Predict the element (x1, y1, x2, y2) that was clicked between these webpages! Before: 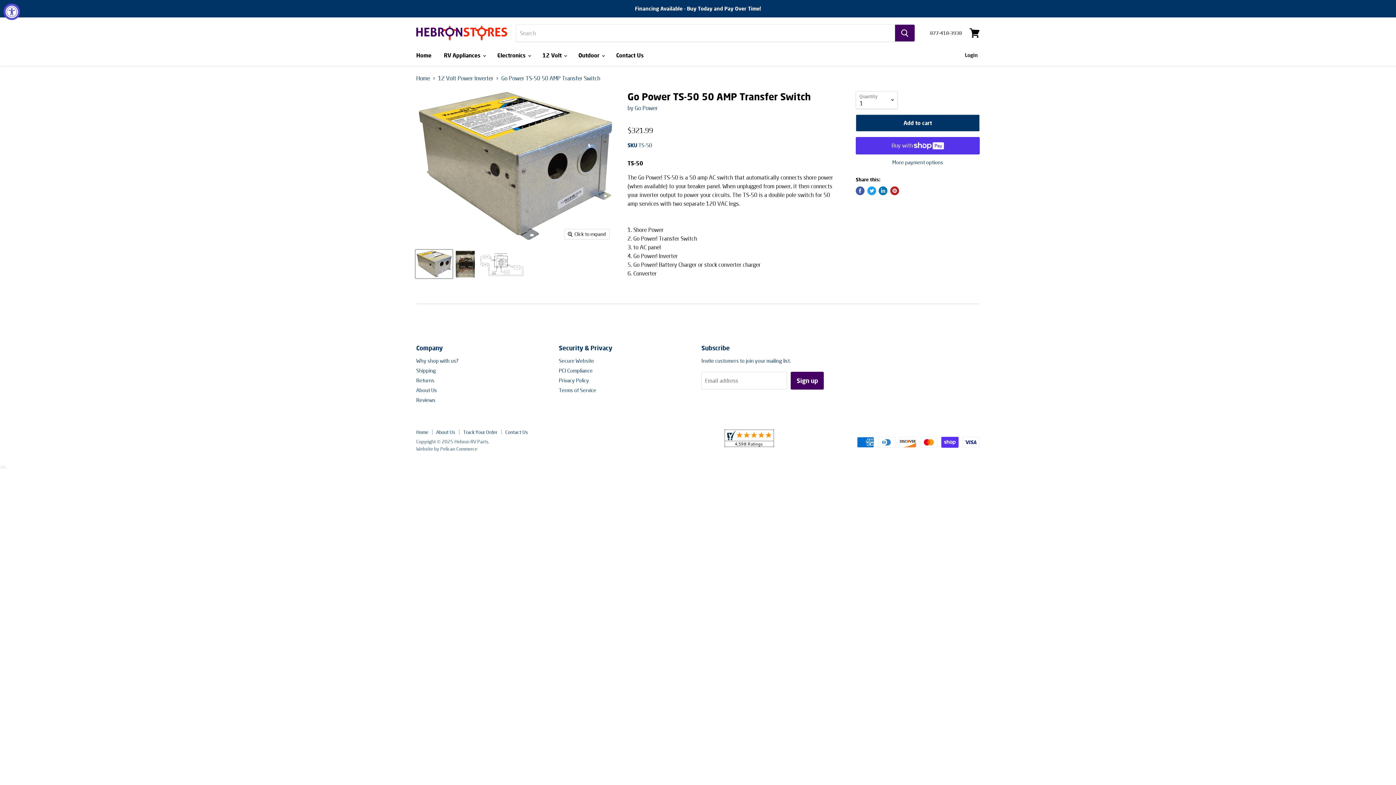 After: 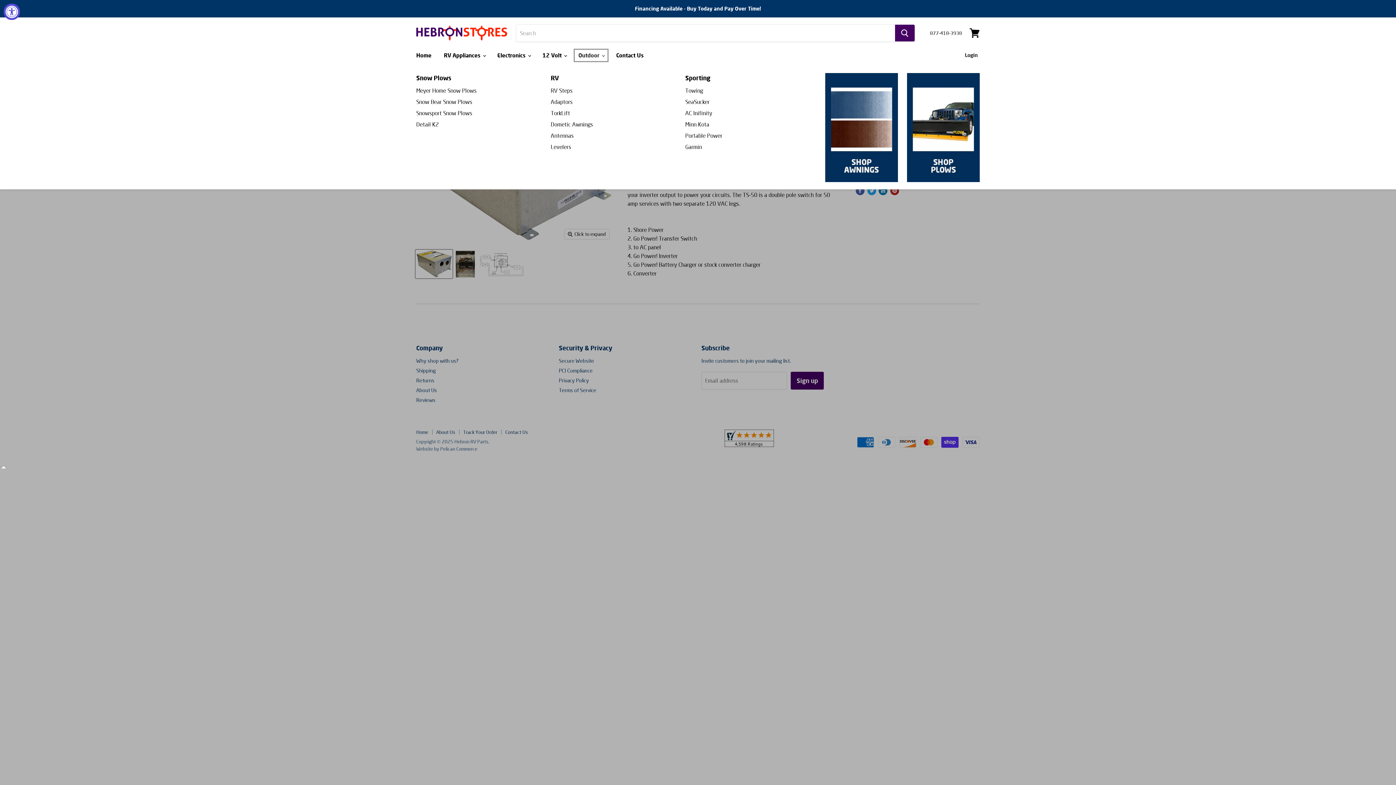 Action: label: Outdoor  bbox: (573, 48, 609, 62)